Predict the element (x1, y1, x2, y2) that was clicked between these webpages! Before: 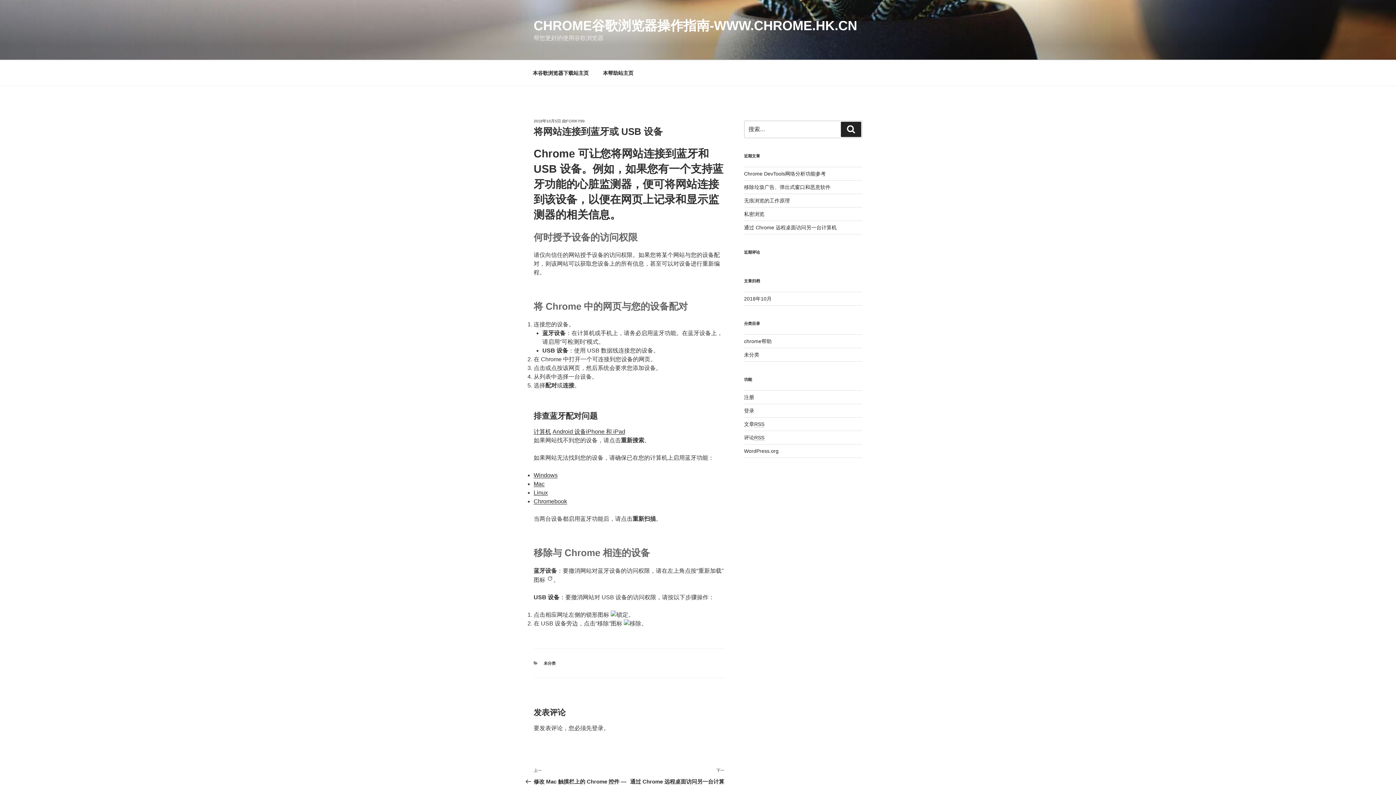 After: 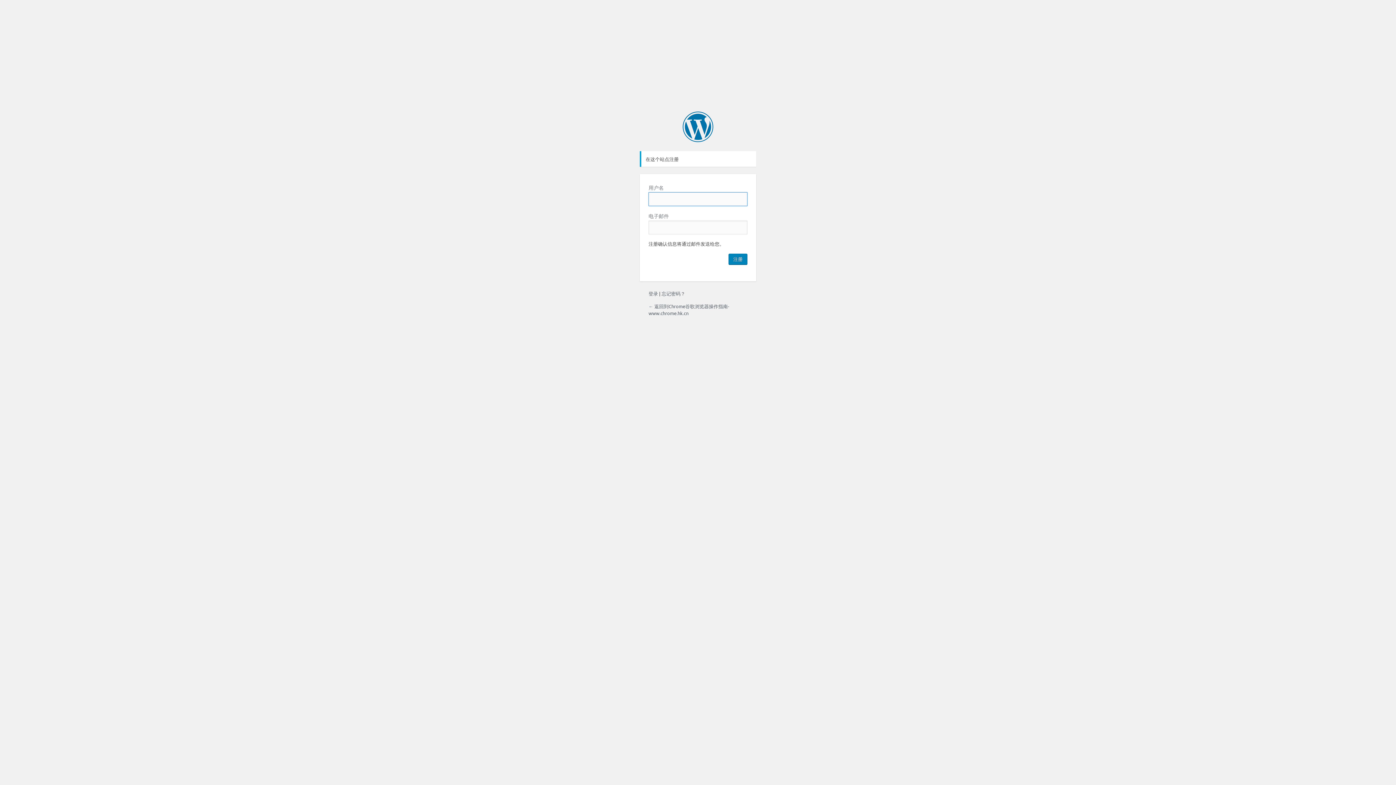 Action: label: 注册 bbox: (744, 394, 754, 400)